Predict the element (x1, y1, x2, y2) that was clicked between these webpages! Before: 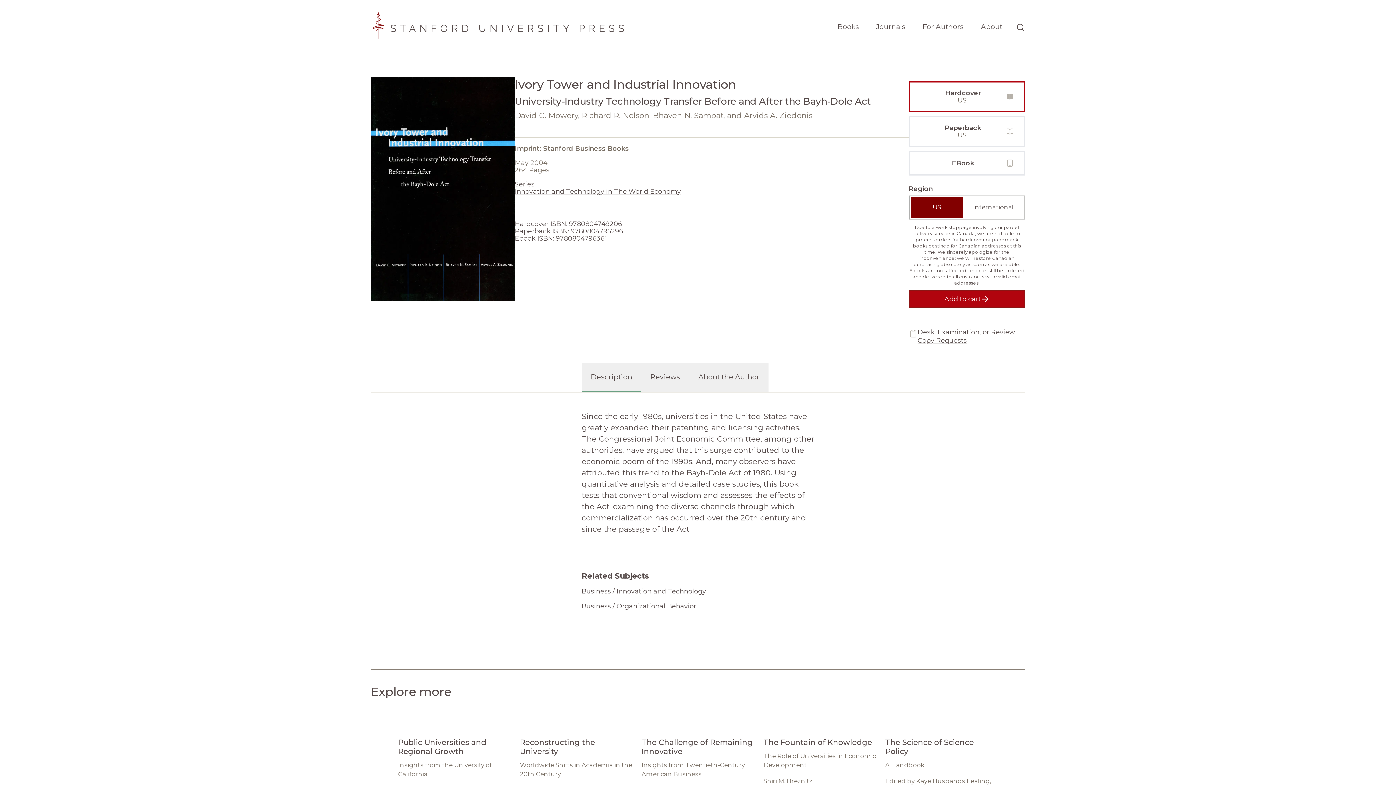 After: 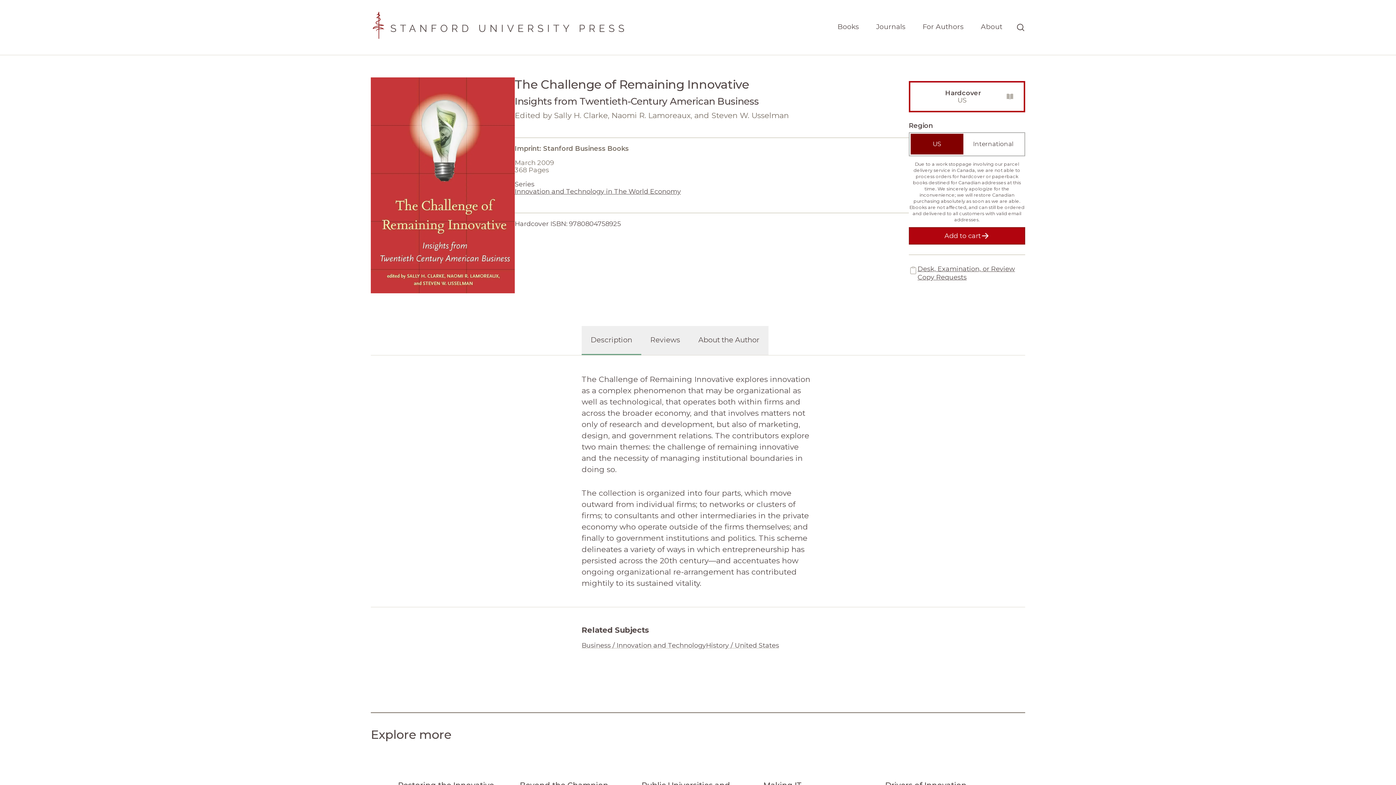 Action: bbox: (641, 738, 752, 756) label: The Challenge of Remaining Innovative